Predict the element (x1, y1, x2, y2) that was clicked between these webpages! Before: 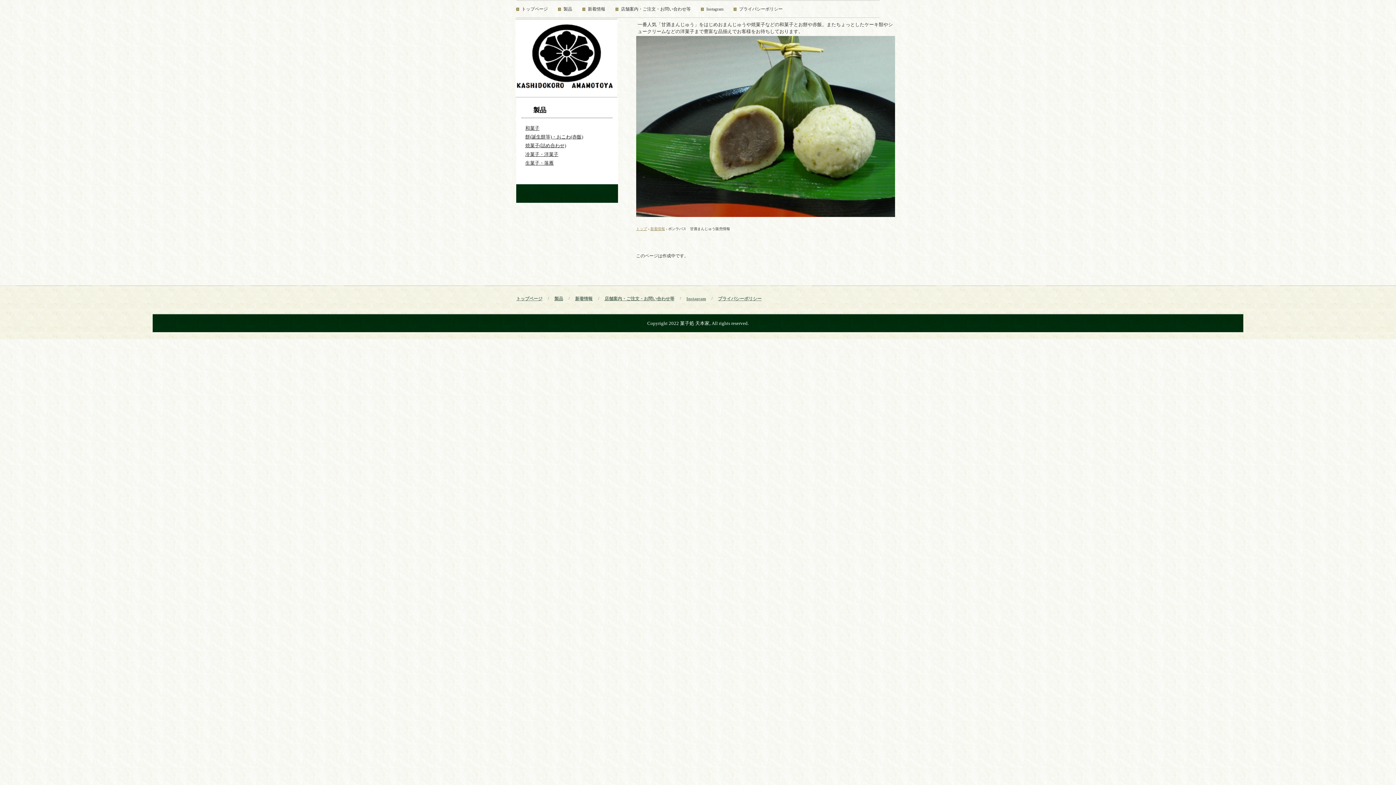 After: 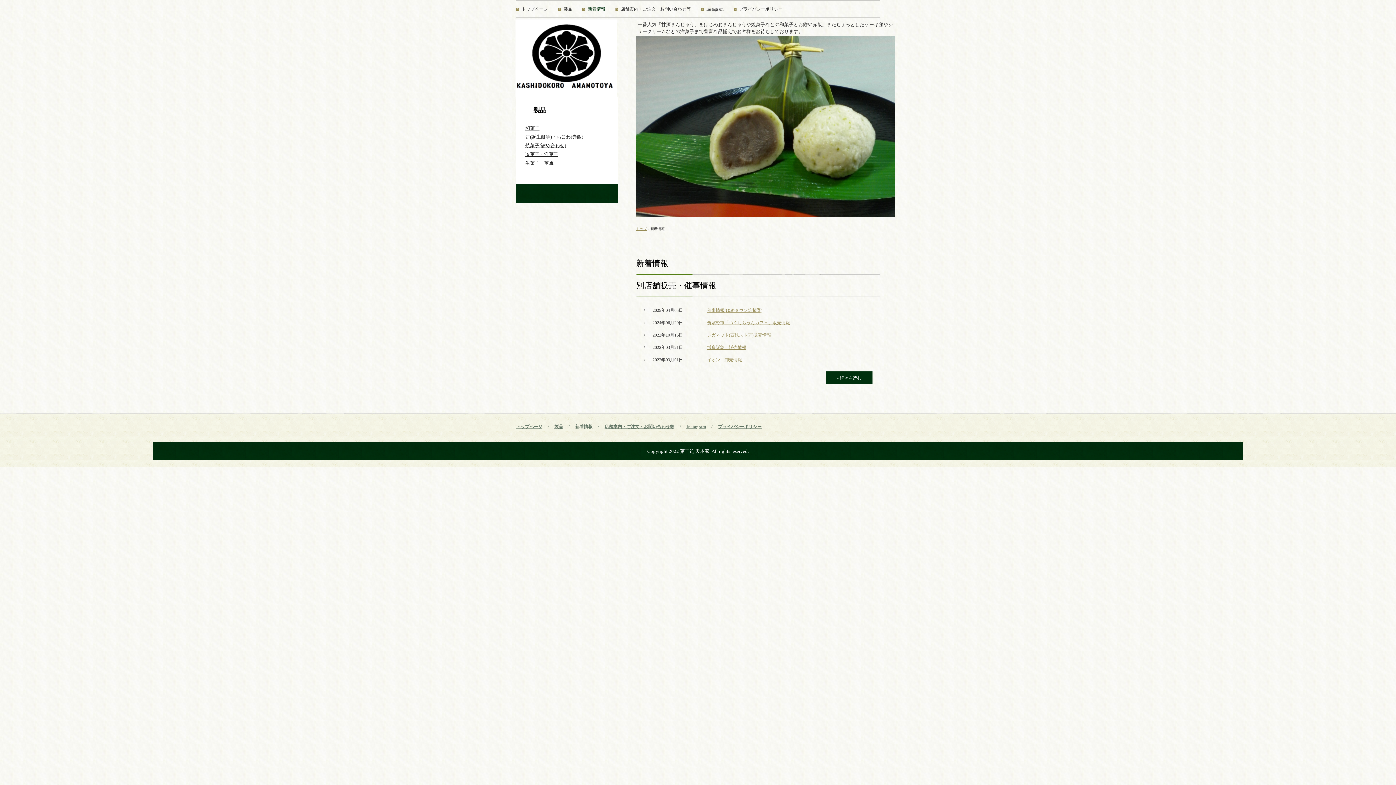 Action: label: 新着情報 bbox: (575, 289, 592, 308)